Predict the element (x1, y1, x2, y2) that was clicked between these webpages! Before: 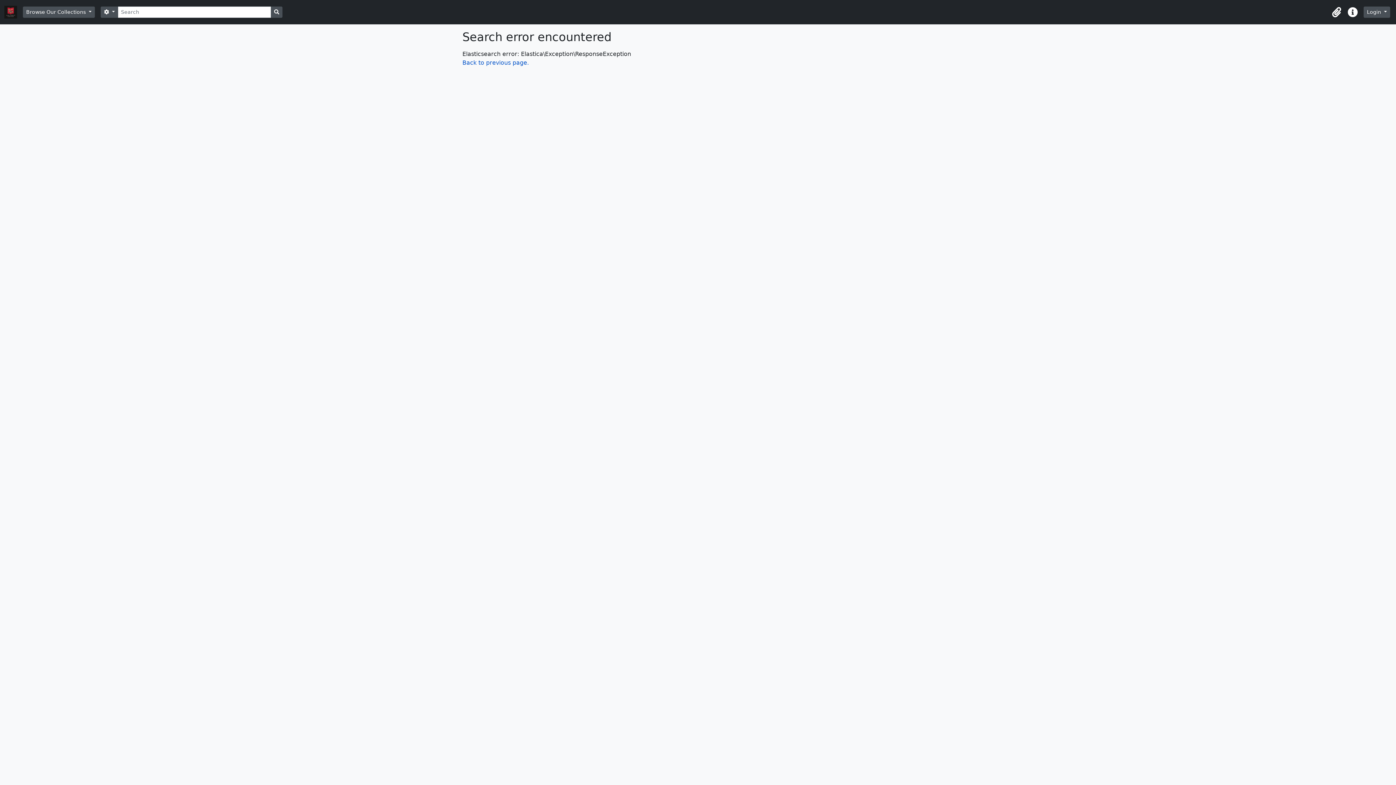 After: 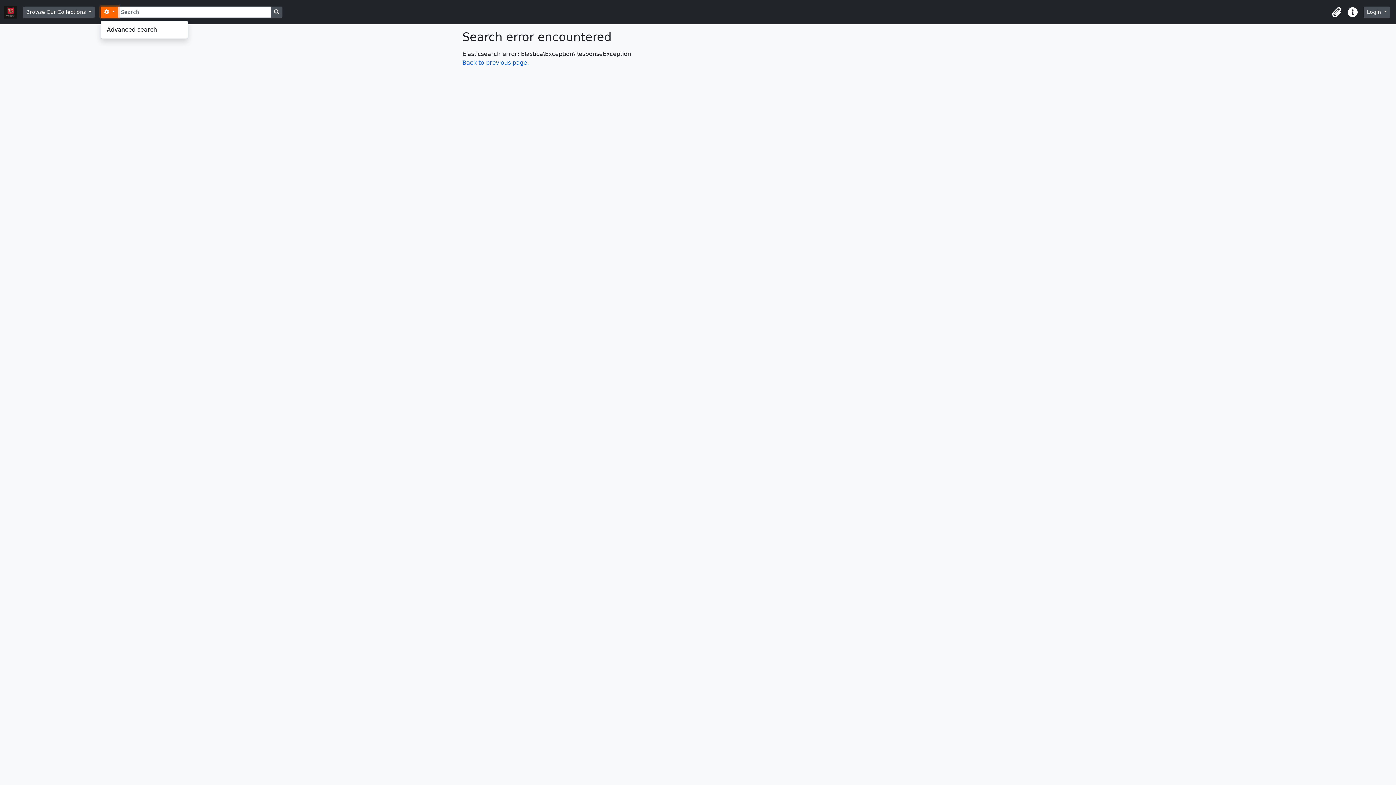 Action: bbox: (100, 6, 118, 17) label:  
Search options